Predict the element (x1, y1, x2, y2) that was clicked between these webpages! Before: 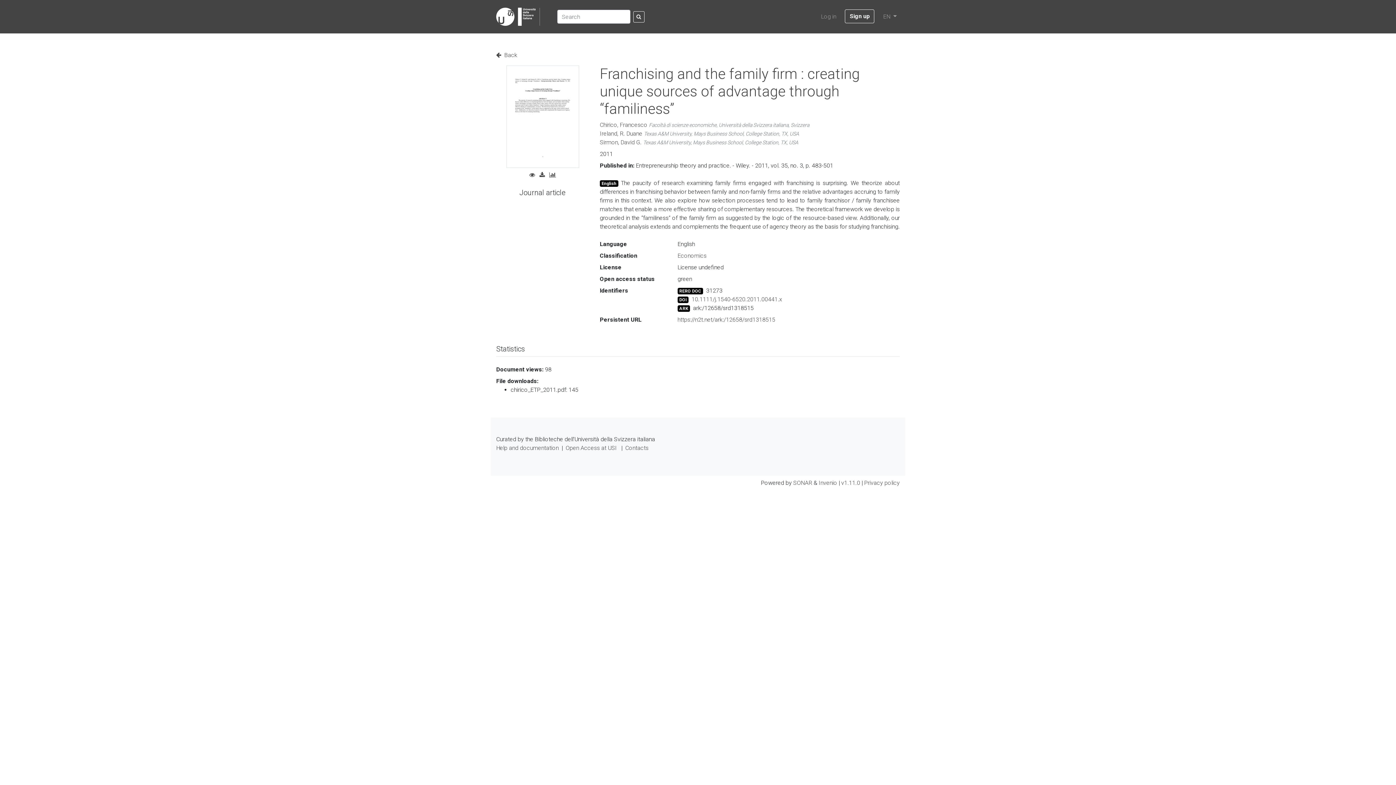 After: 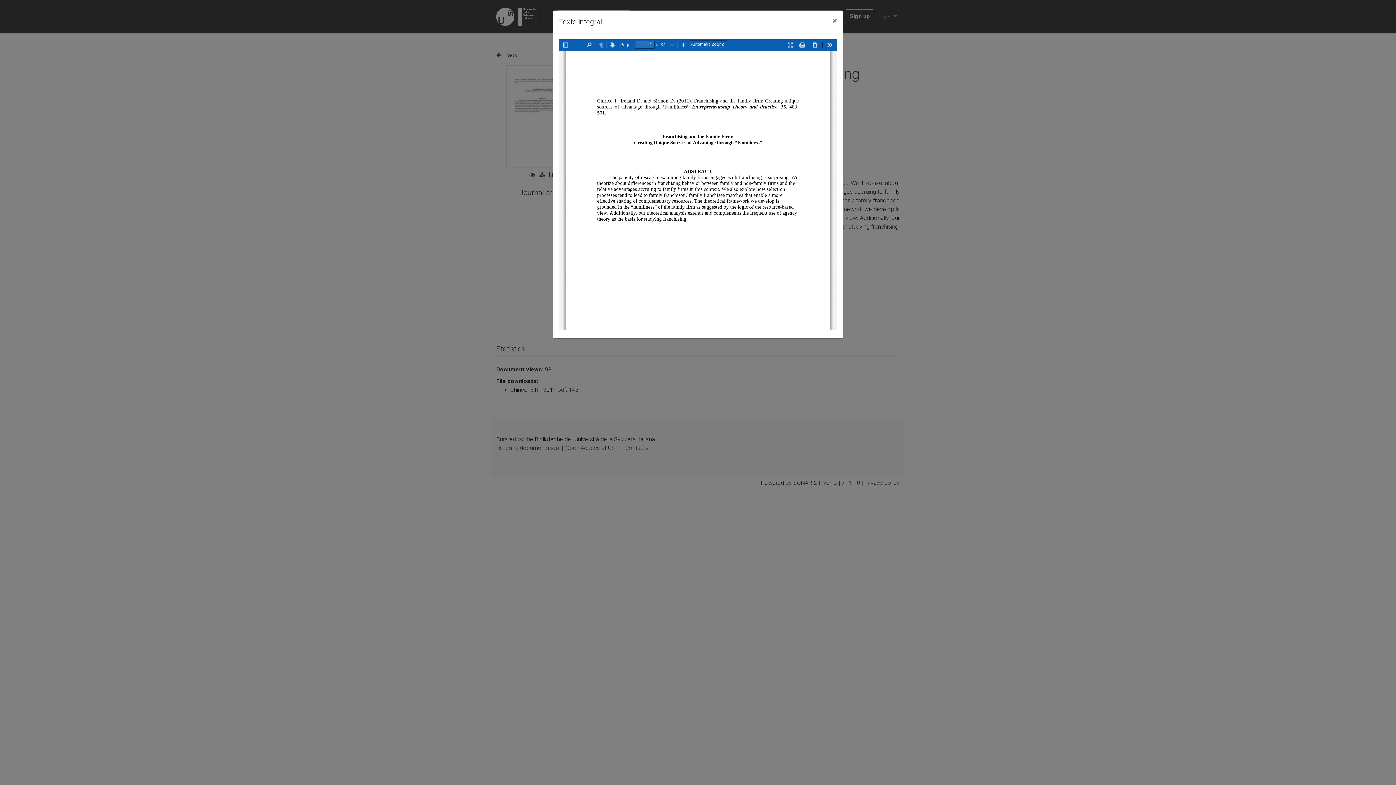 Action: label:   bbox: (528, 171, 538, 178)